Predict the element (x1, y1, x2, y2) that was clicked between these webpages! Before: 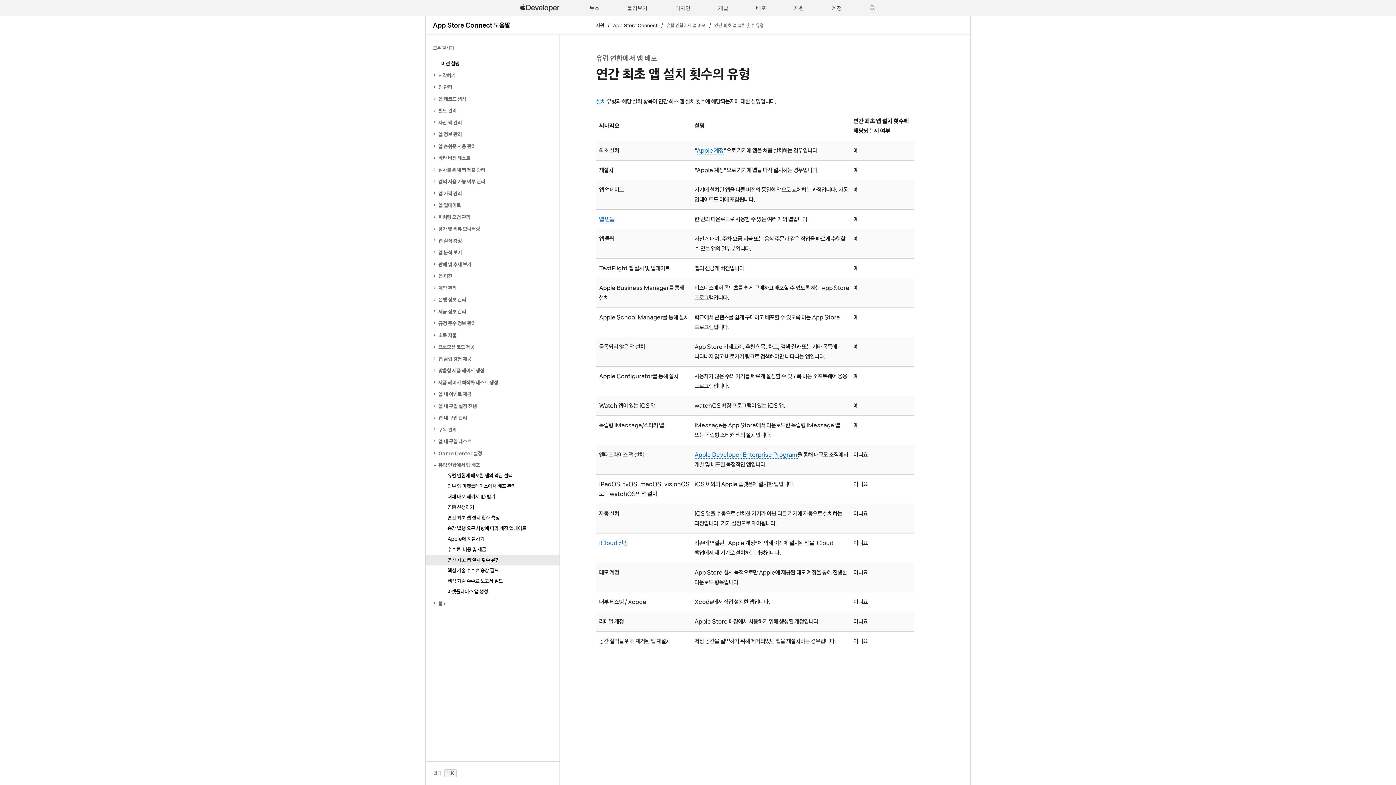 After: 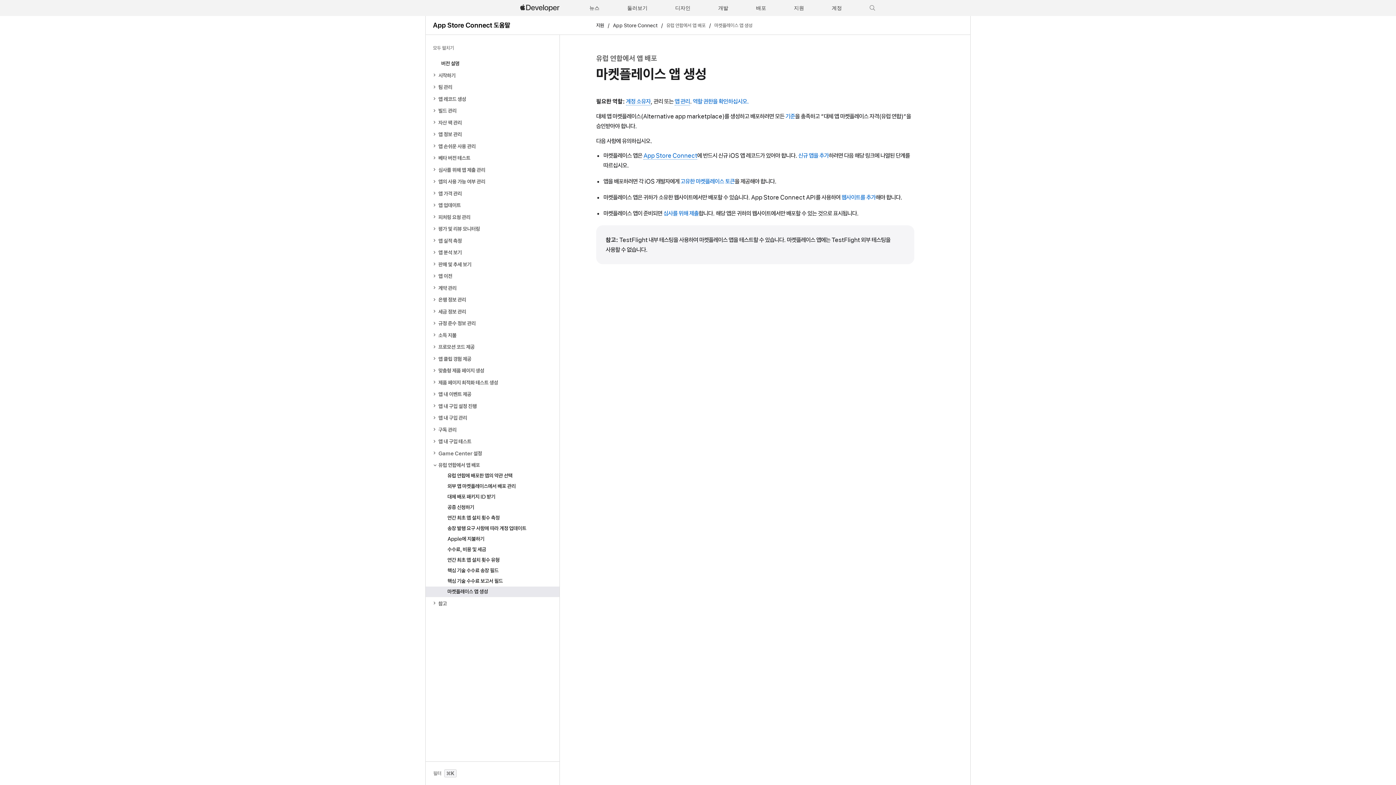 Action: label: 마켓플레이스 앱 생성 bbox: (425, 586, 559, 597)